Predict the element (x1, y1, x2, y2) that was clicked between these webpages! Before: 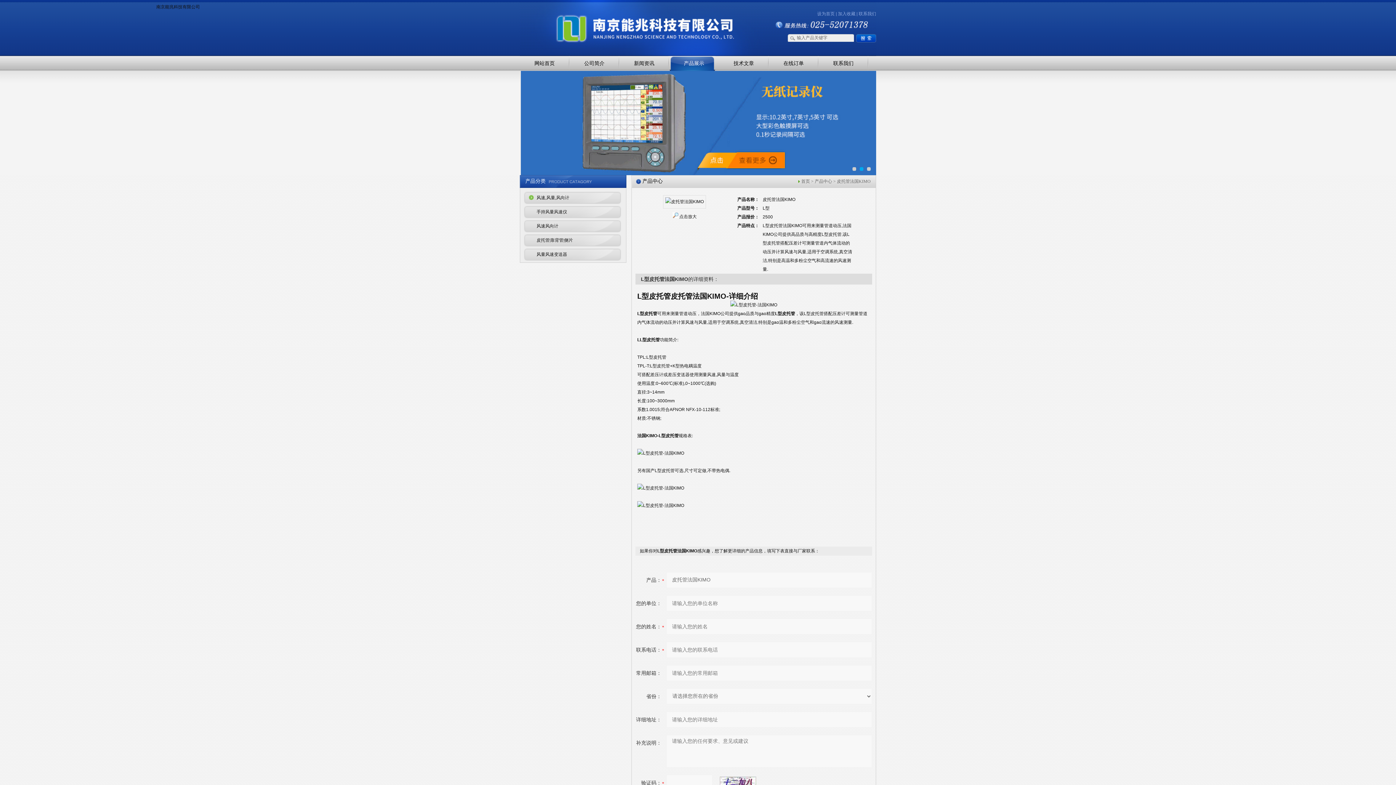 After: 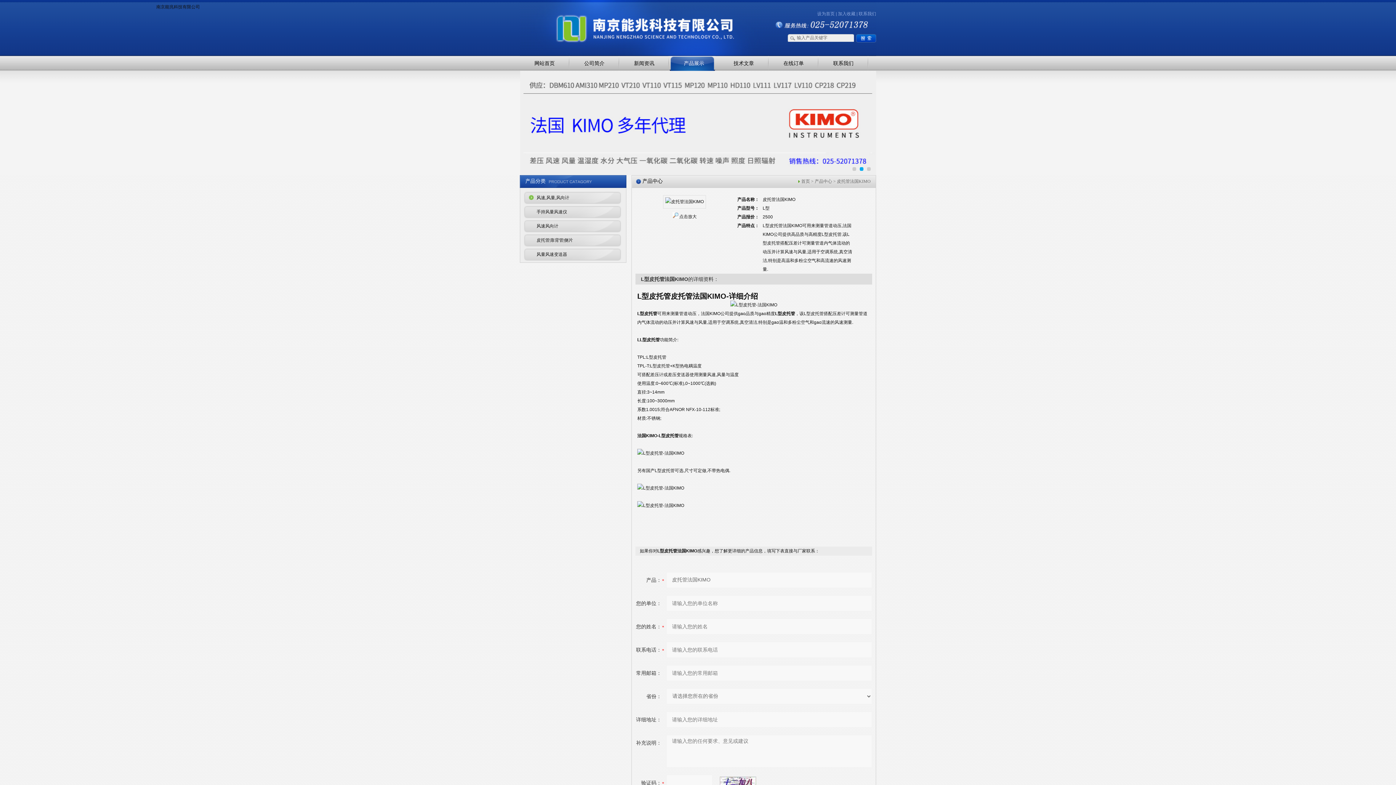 Action: label: 加入收藏 bbox: (838, 11, 855, 16)